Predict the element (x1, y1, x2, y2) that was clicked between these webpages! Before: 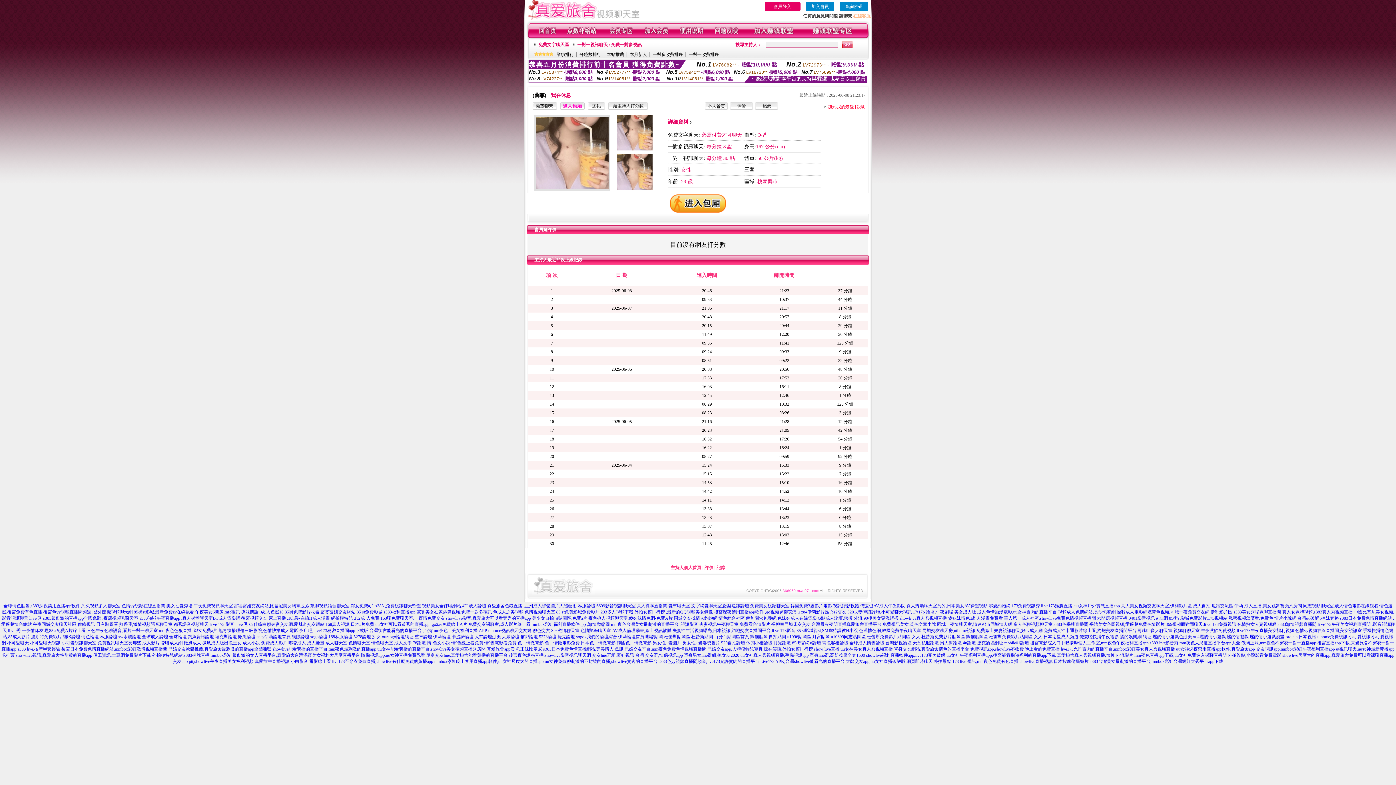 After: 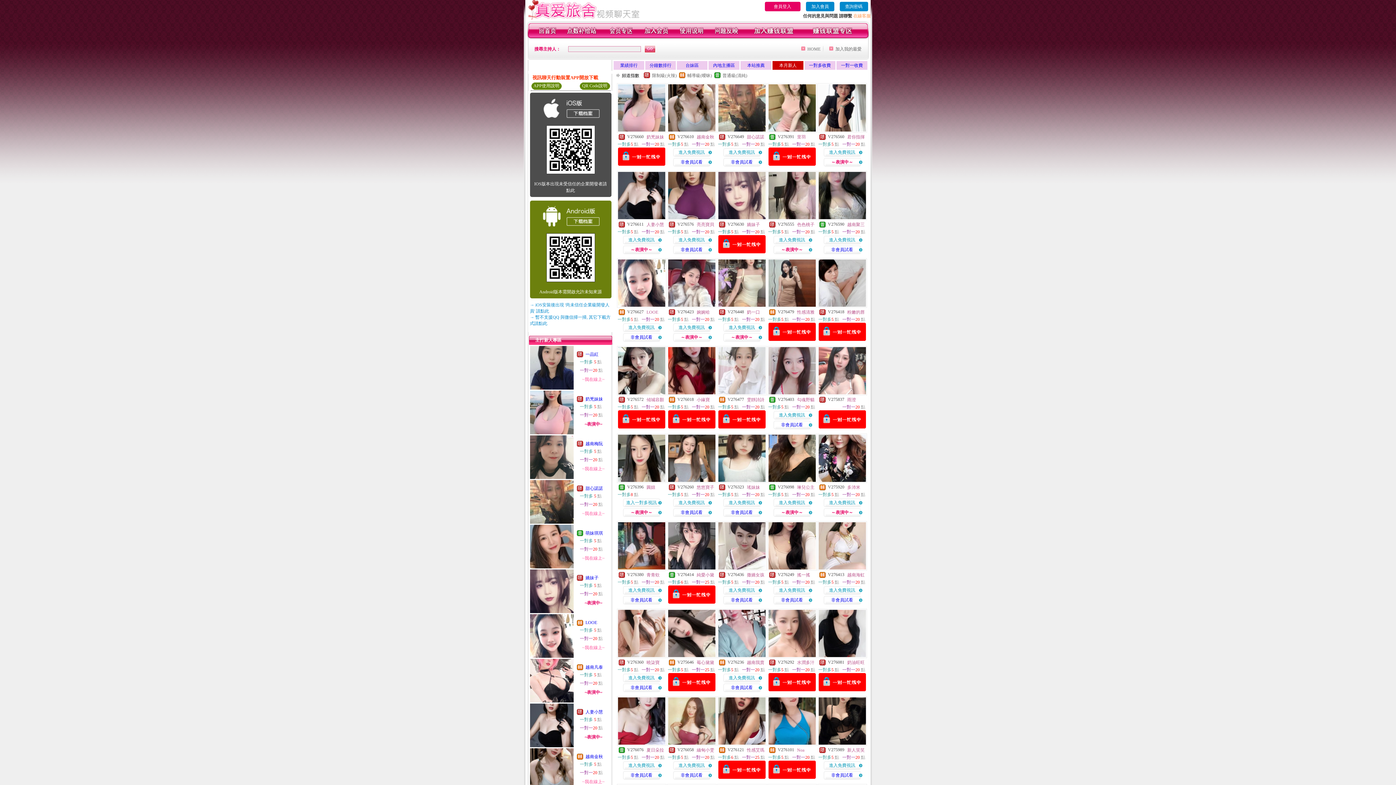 Action: bbox: (629, 52, 647, 57) label: 本月新人